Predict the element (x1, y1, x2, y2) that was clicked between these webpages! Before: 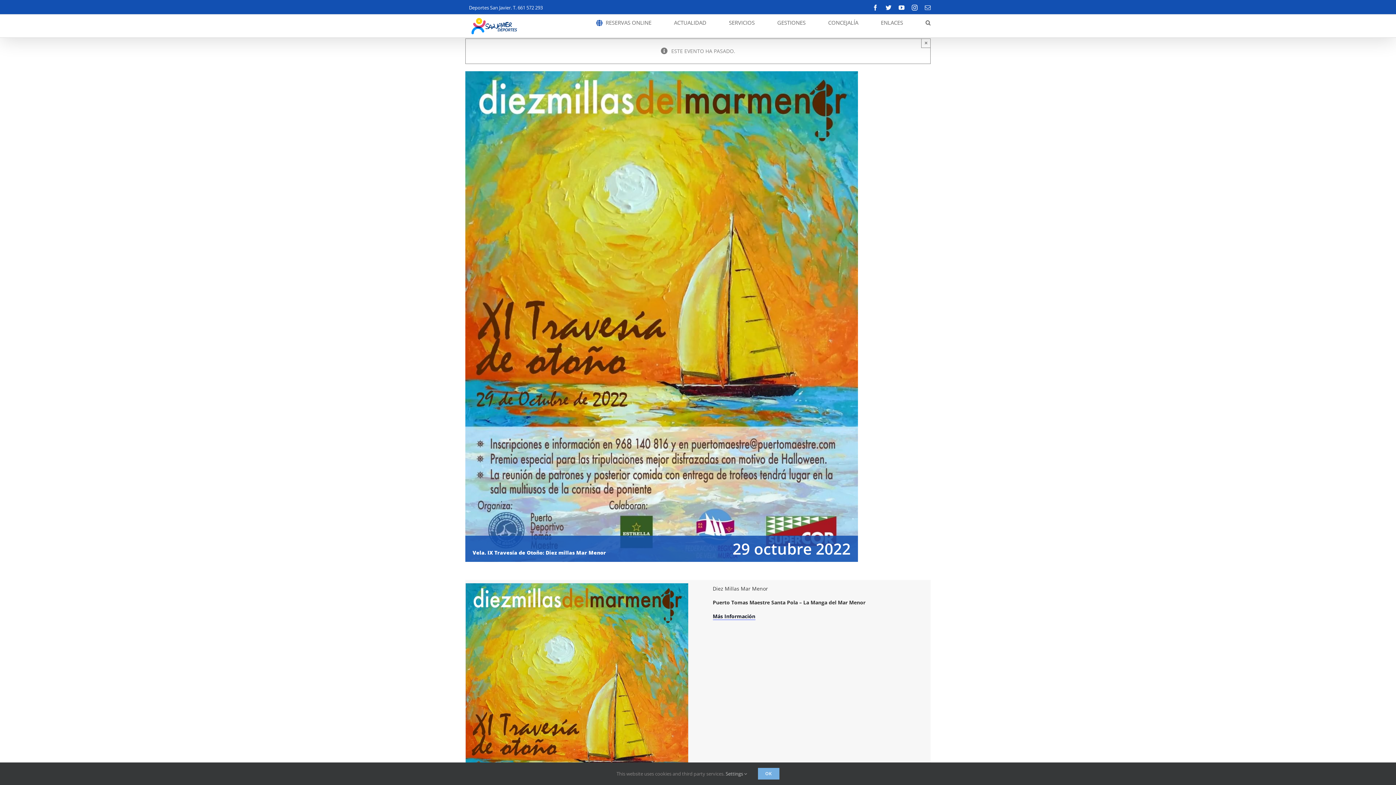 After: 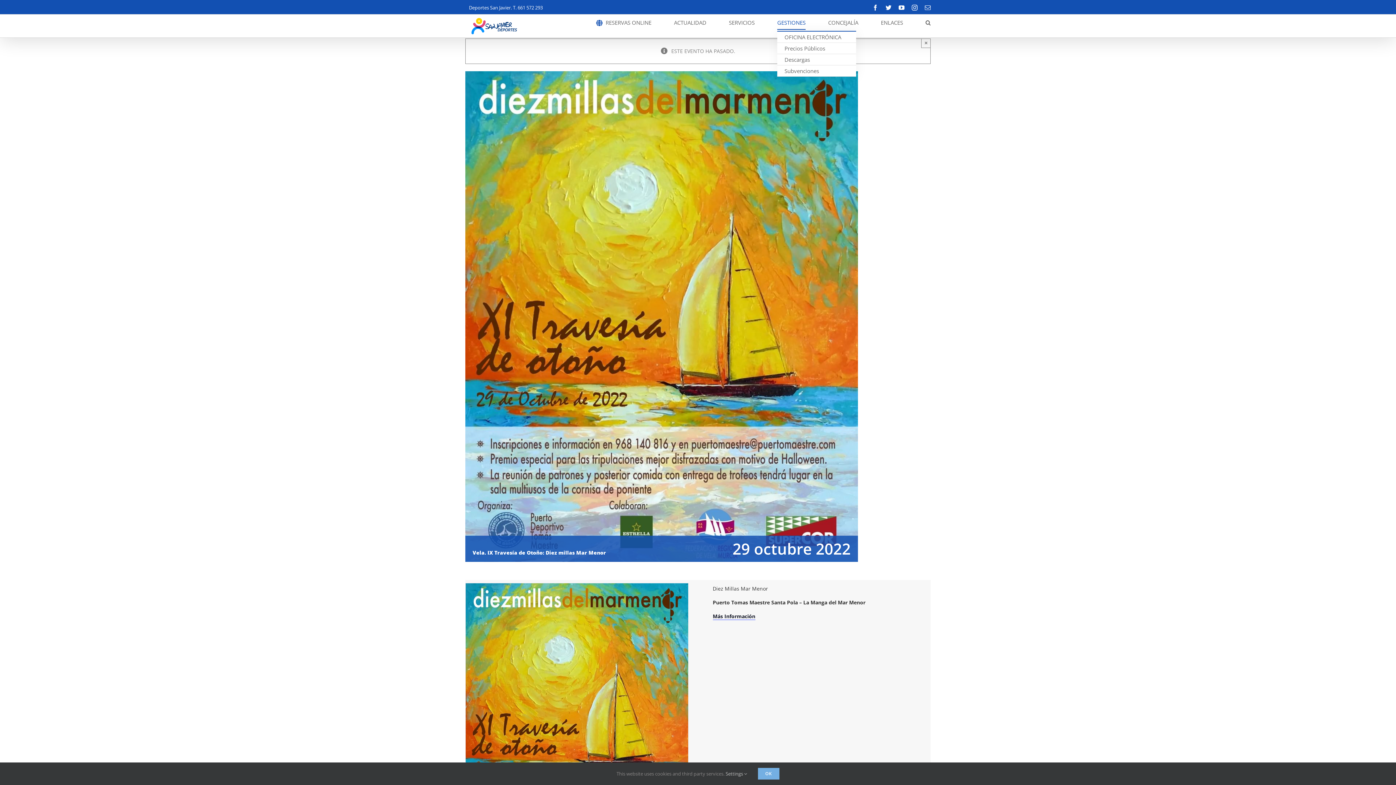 Action: label: GESTIONES bbox: (777, 14, 805, 30)